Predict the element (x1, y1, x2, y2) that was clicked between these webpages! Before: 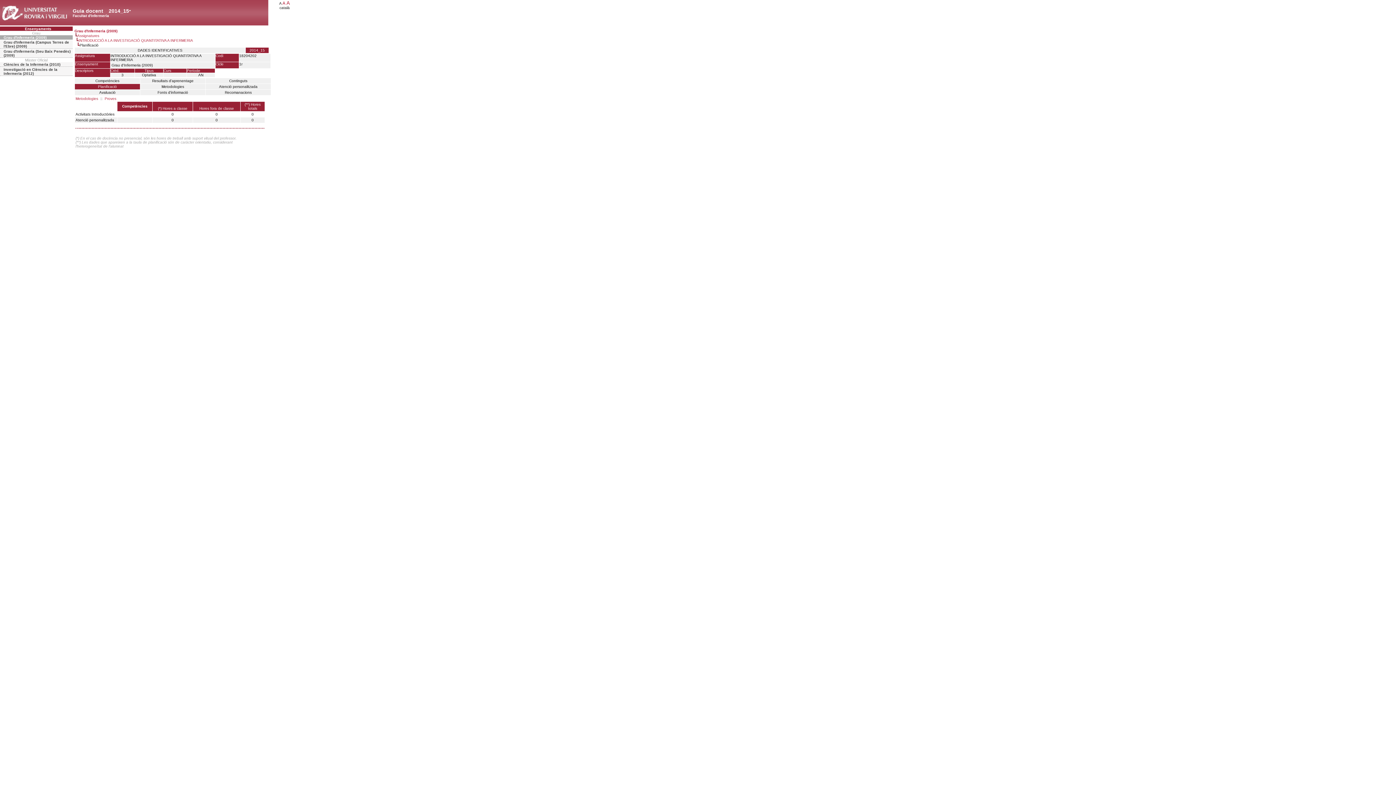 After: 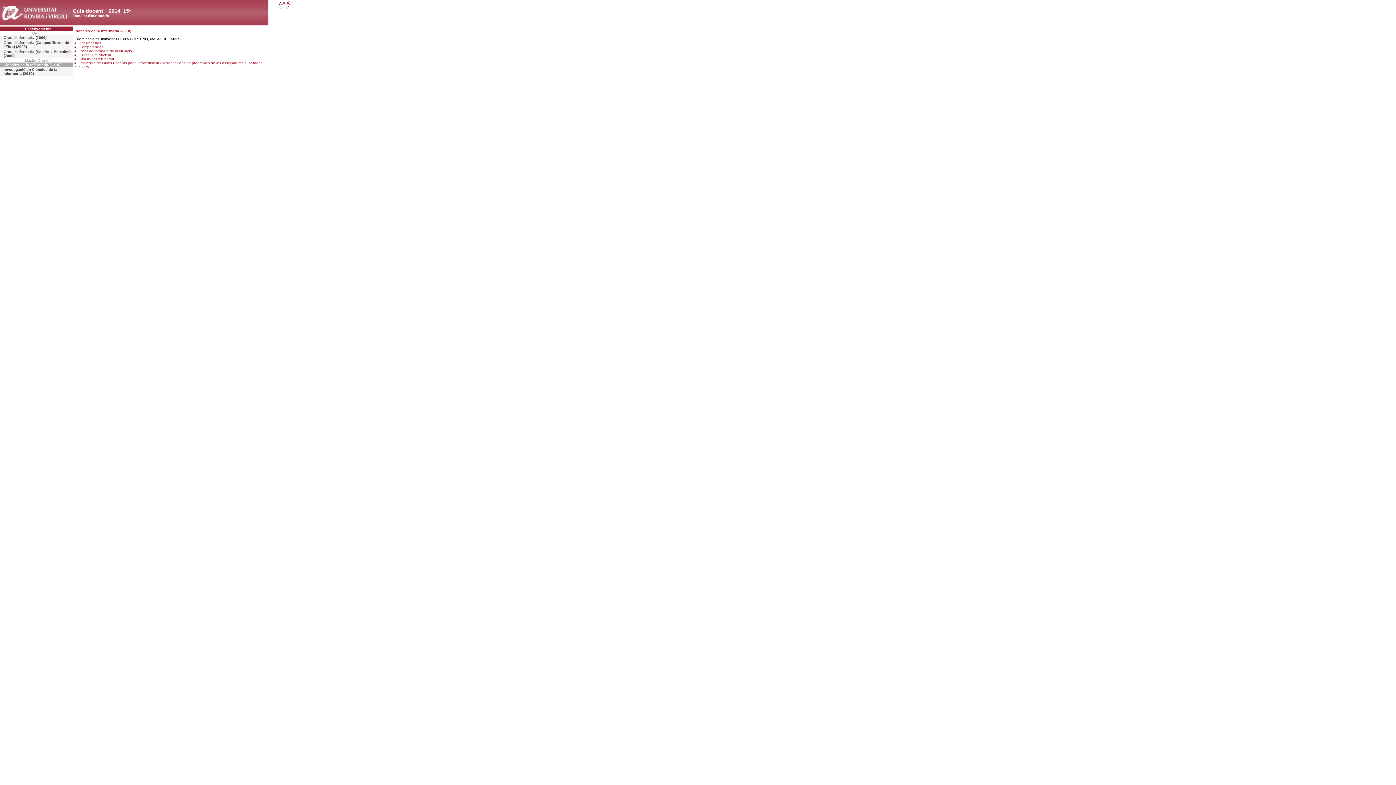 Action: bbox: (0, 62, 72, 66) label: Ciències de la Infermeria (2010)